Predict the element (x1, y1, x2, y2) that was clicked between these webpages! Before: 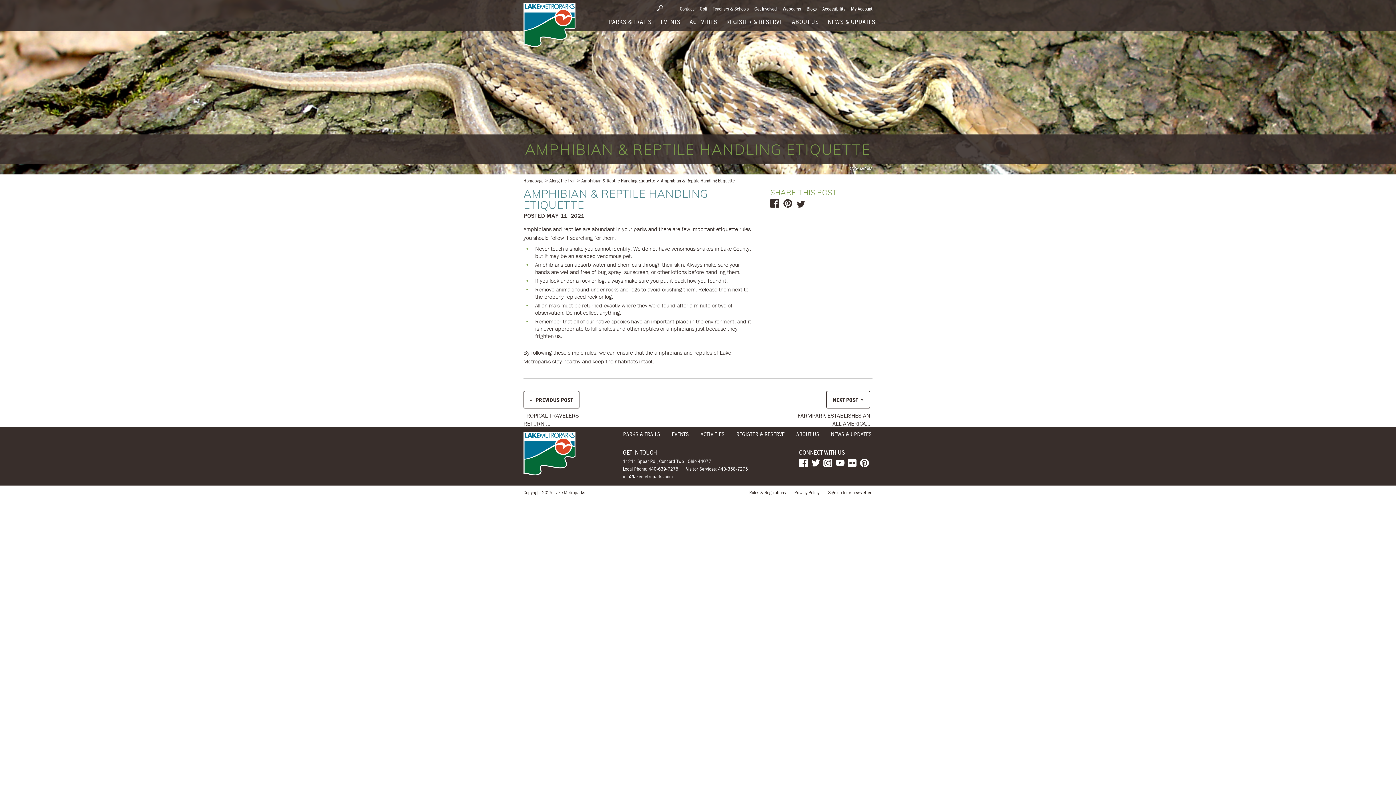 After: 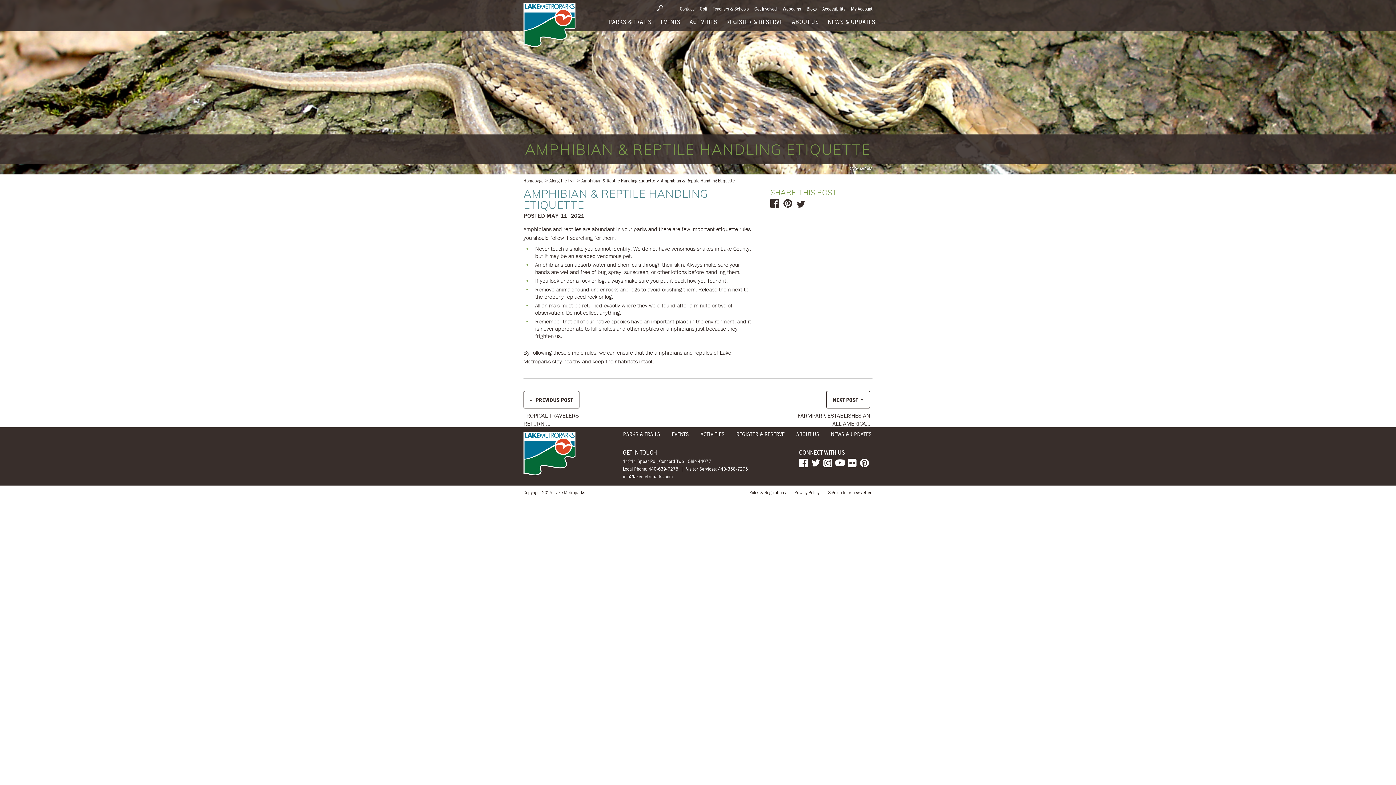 Action: bbox: (835, 458, 844, 465)